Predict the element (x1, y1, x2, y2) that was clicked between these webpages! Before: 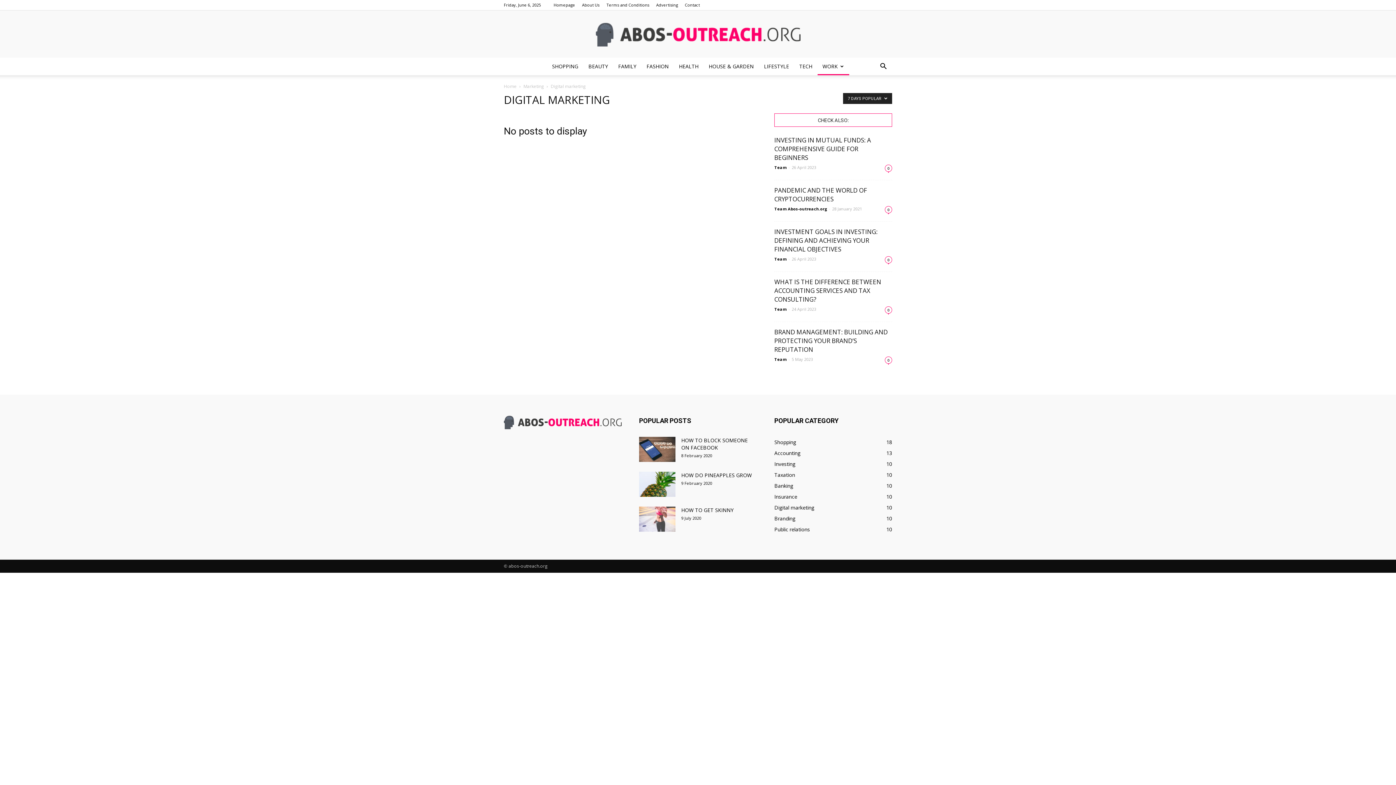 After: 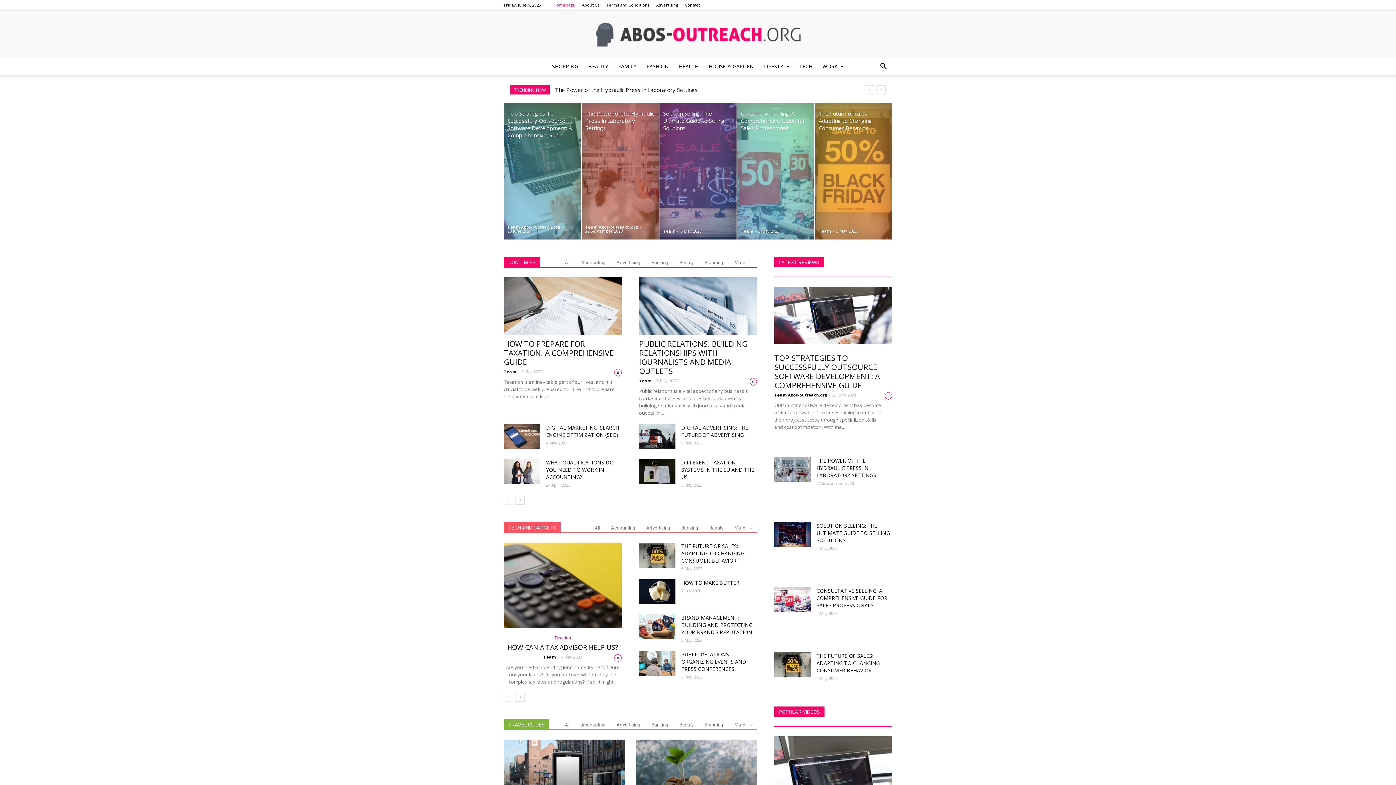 Action: label: Abos-Outreach.org bbox: (0, 22, 1396, 46)